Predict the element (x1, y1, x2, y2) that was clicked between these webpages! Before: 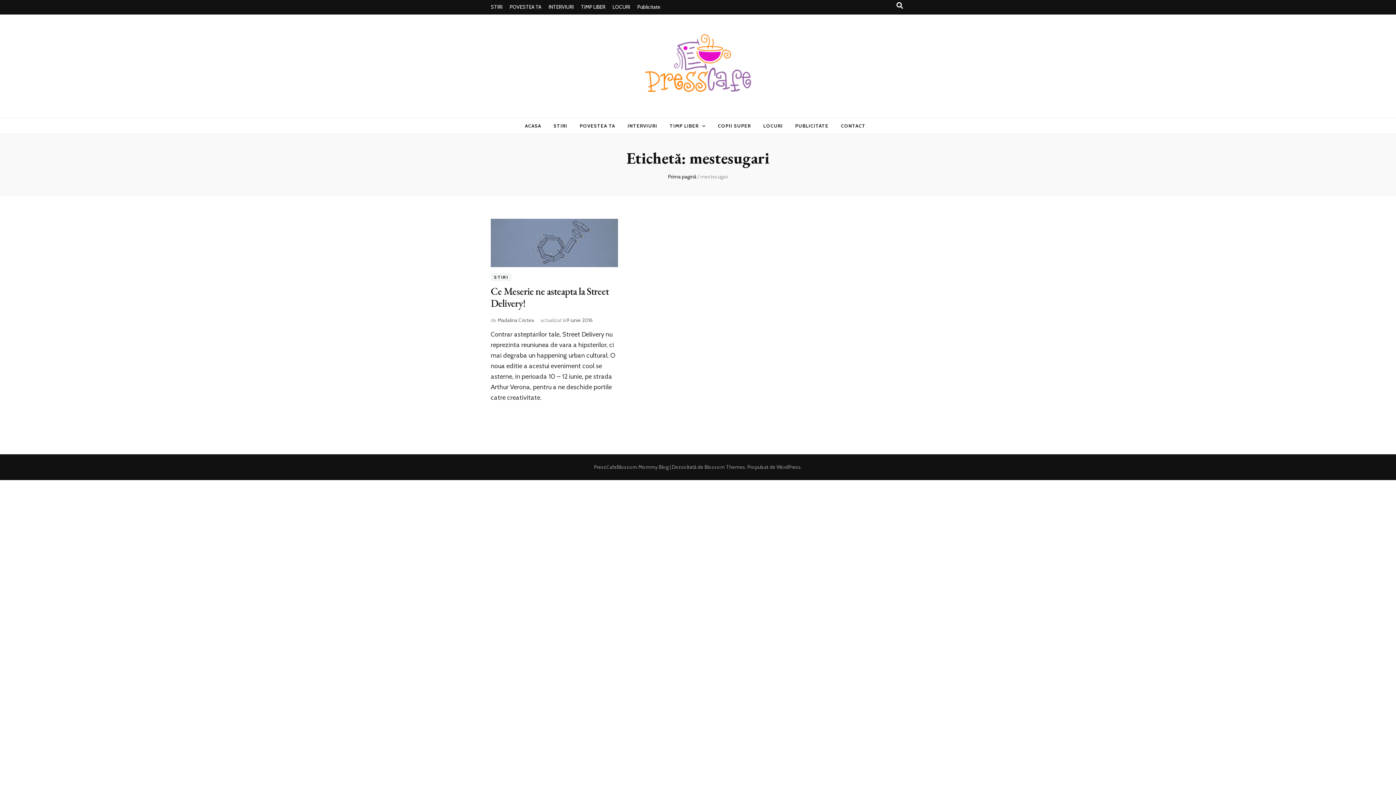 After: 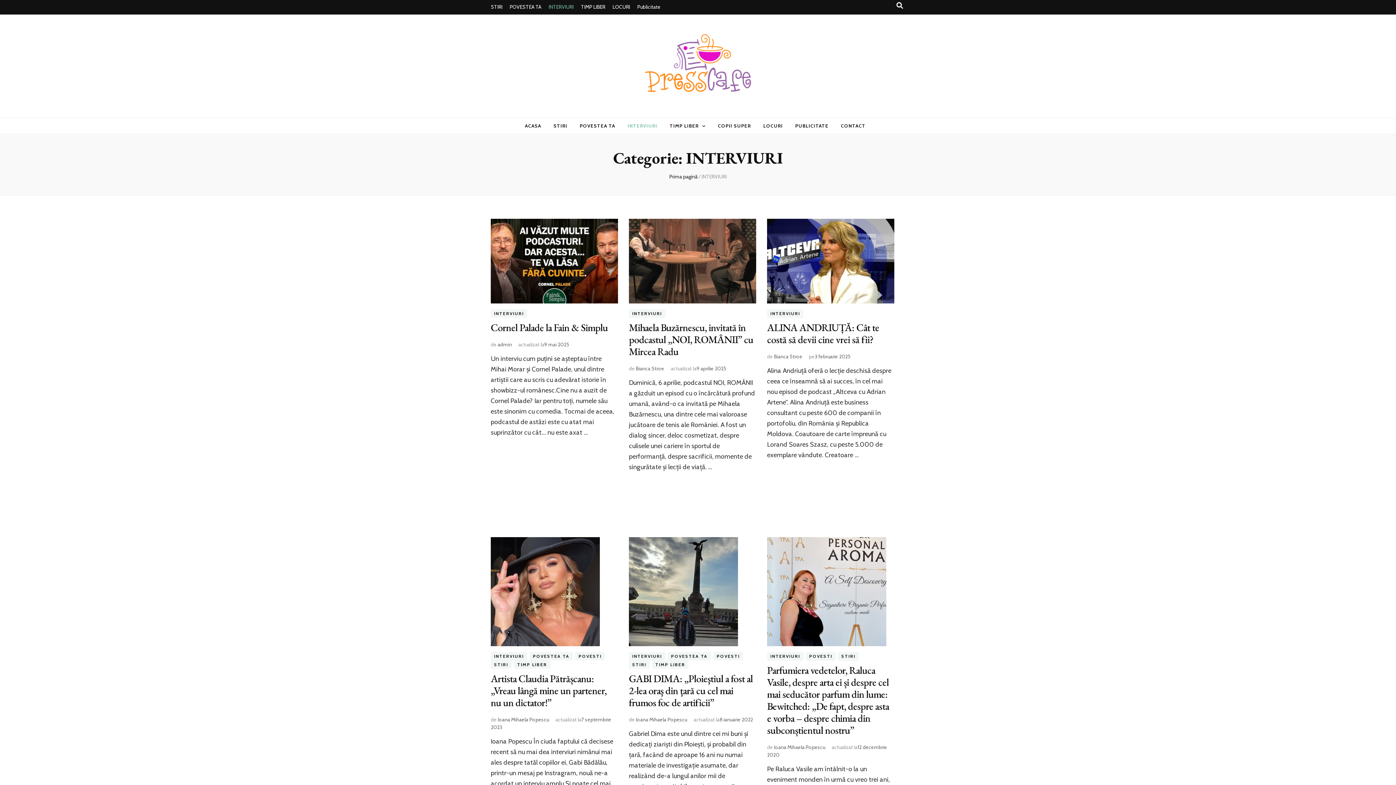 Action: bbox: (548, 0, 573, 14) label: INTERVIURI